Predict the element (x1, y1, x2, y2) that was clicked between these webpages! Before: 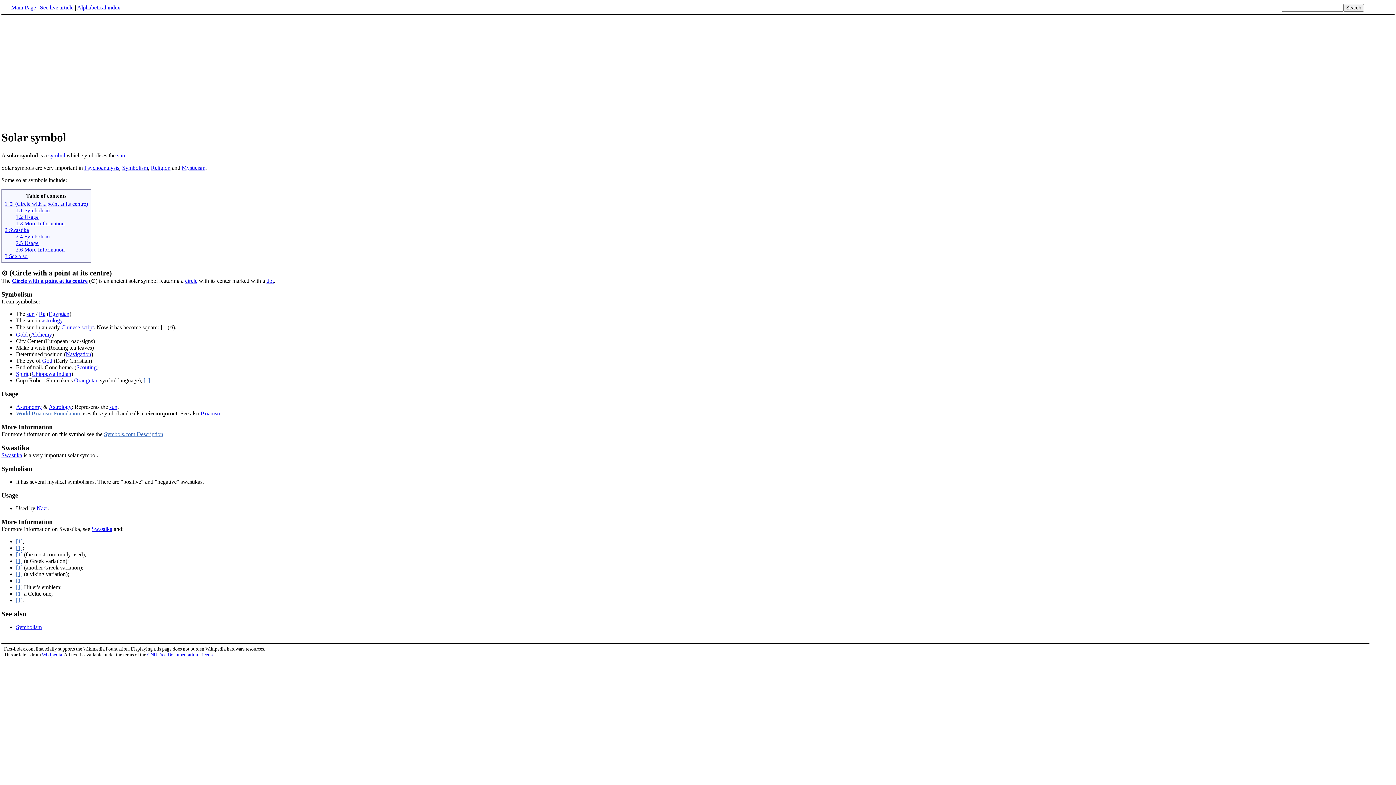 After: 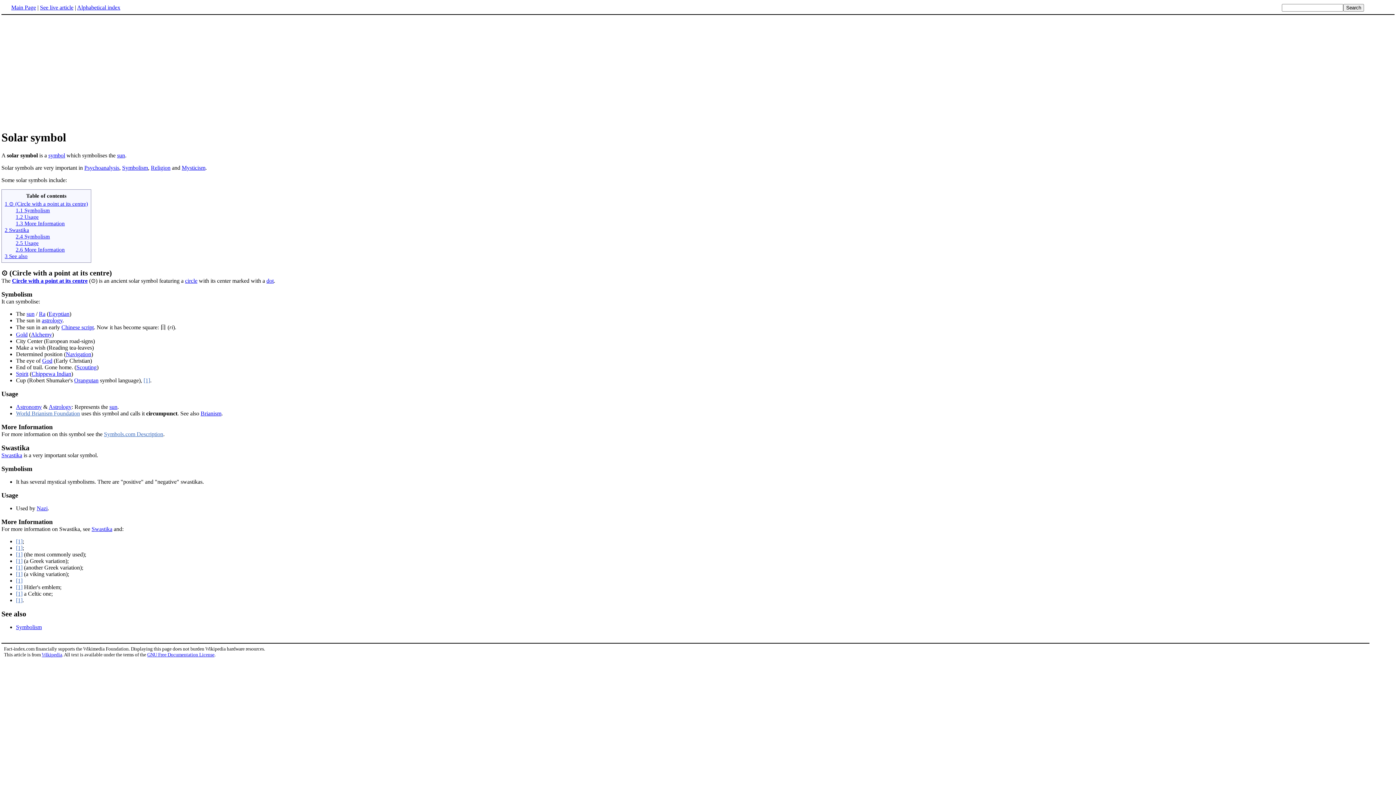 Action: label: See also bbox: (1, 610, 1394, 618)